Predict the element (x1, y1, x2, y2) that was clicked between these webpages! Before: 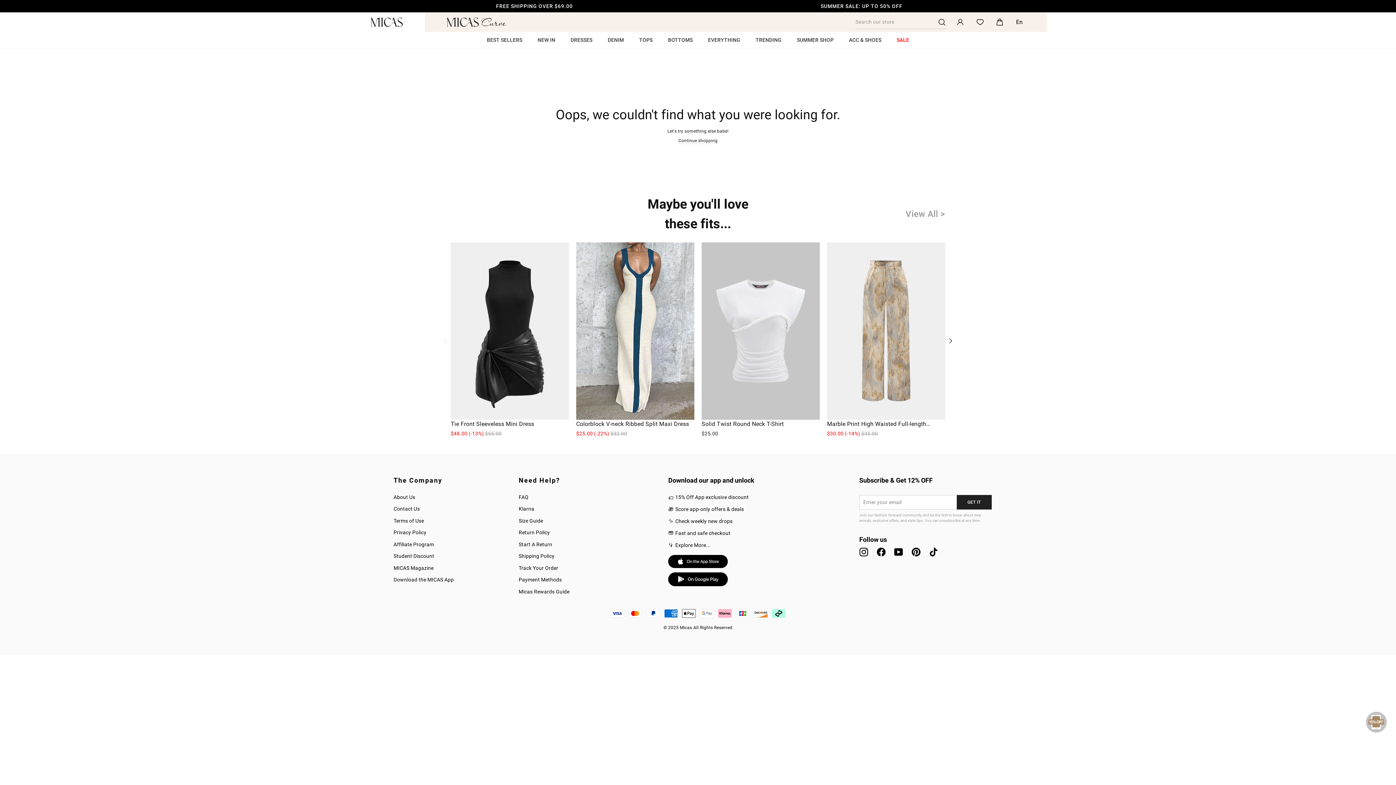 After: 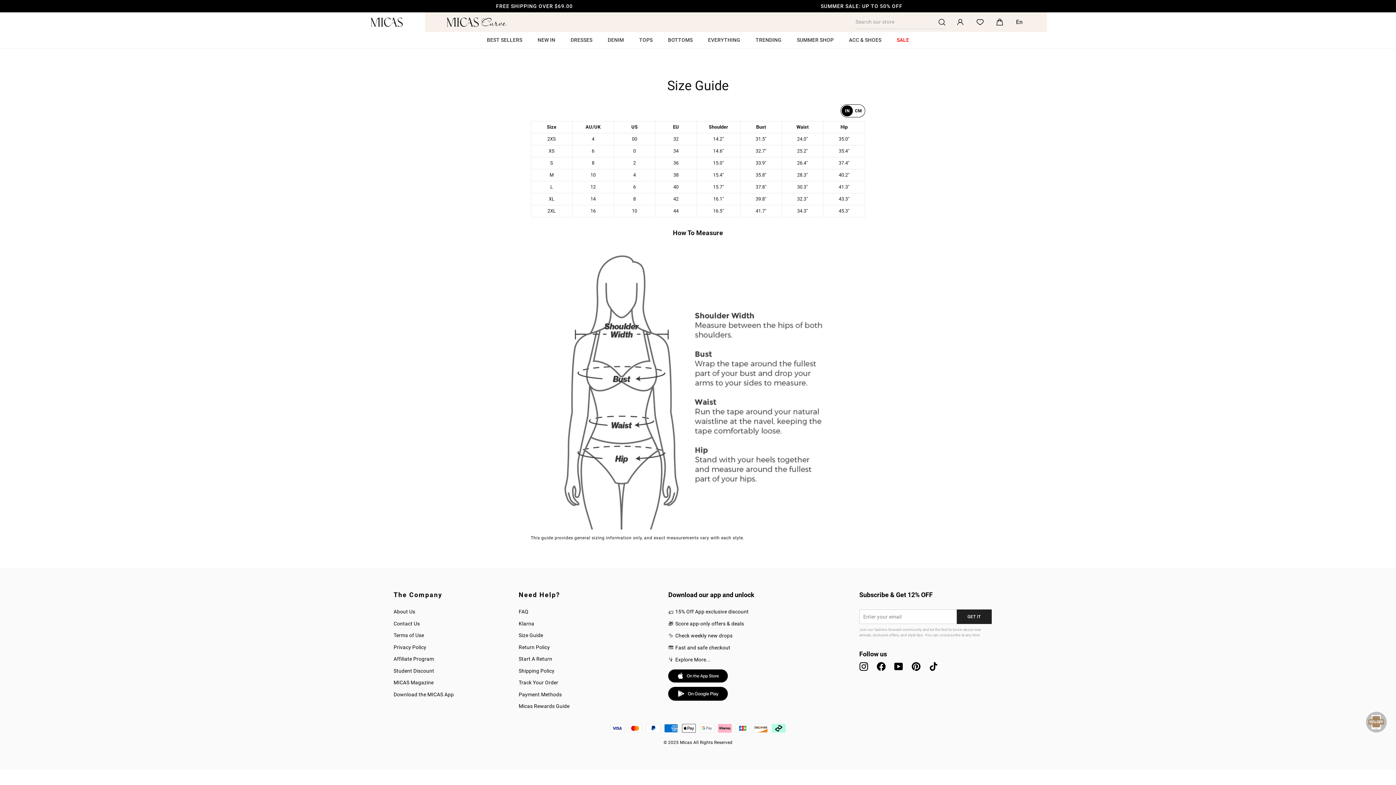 Action: bbox: (518, 515, 543, 526) label: Size Guide